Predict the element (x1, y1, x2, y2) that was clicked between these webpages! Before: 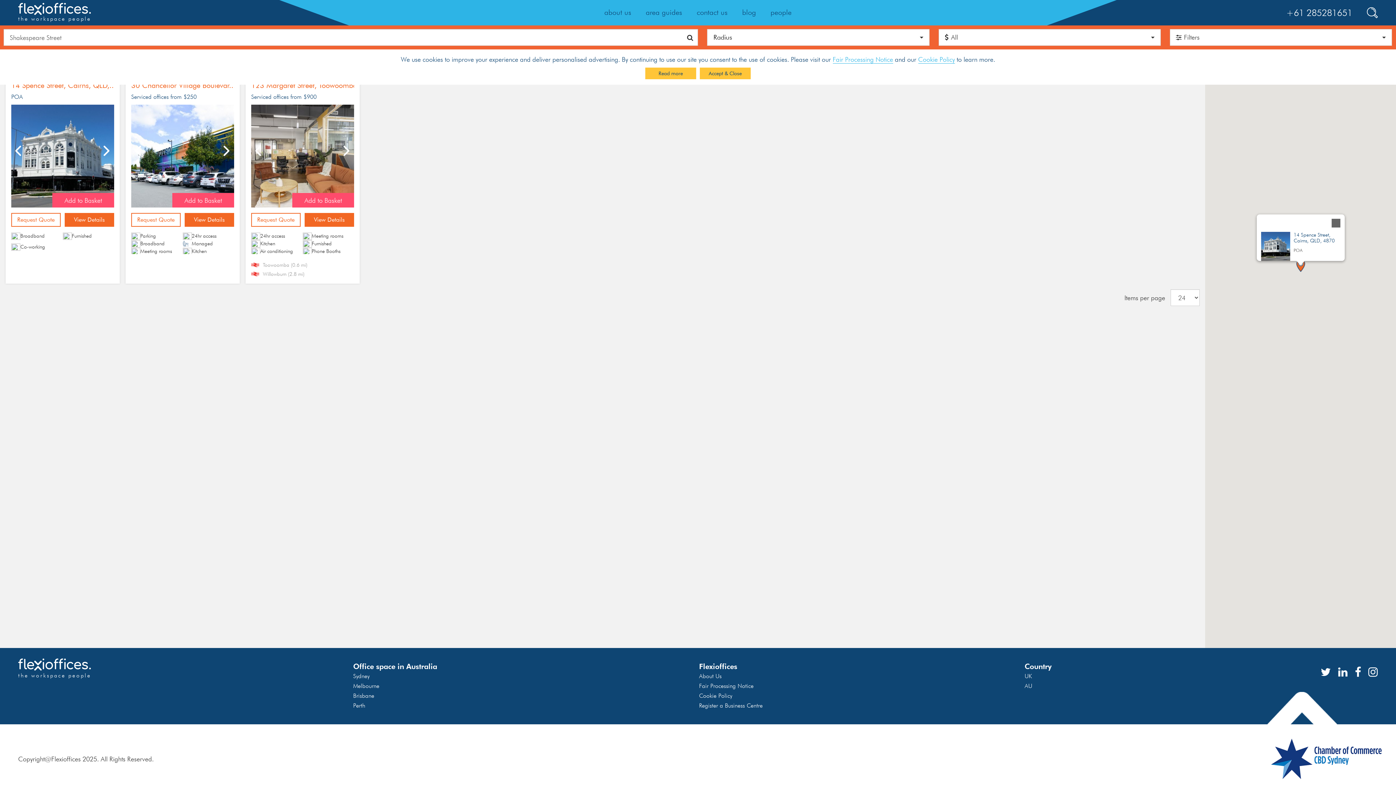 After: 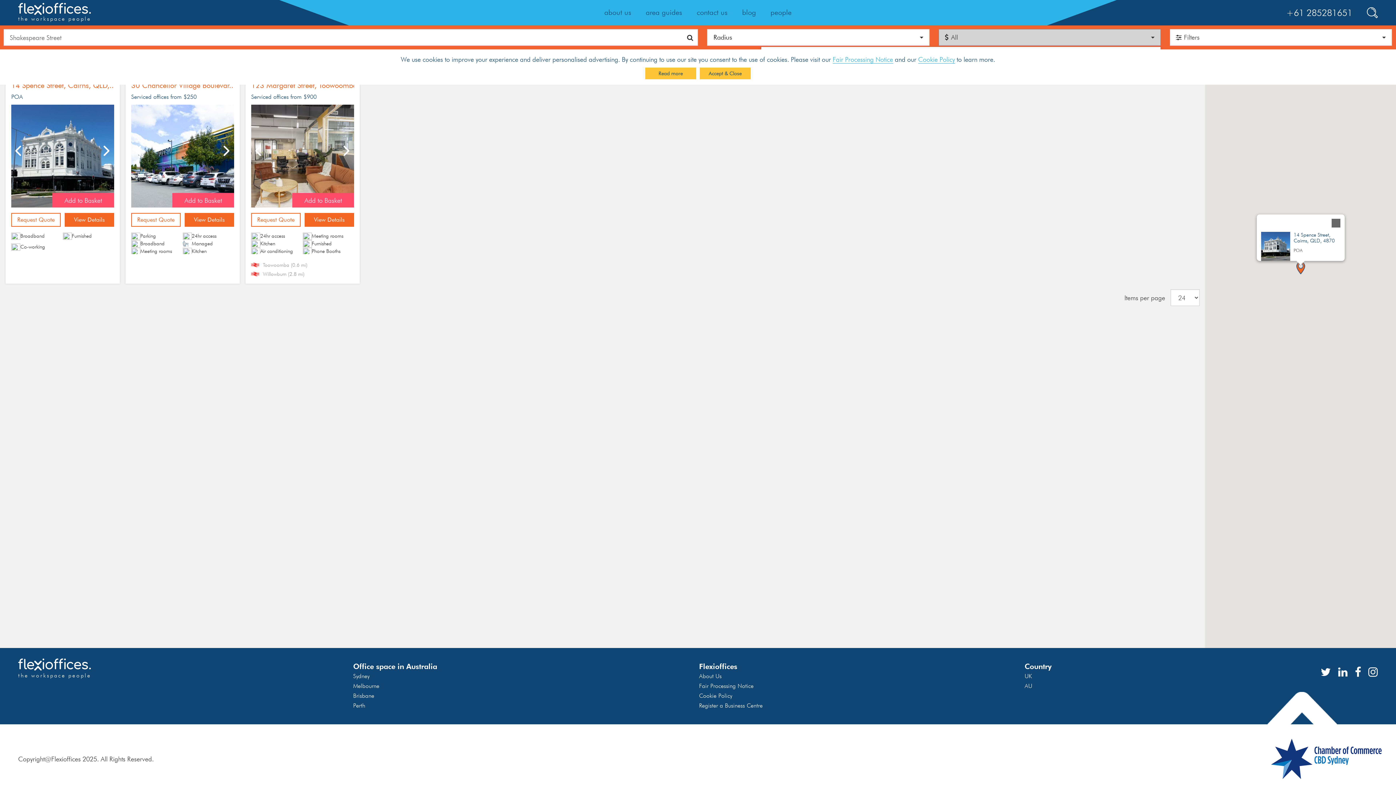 Action: label: All bbox: (938, 29, 1161, 45)